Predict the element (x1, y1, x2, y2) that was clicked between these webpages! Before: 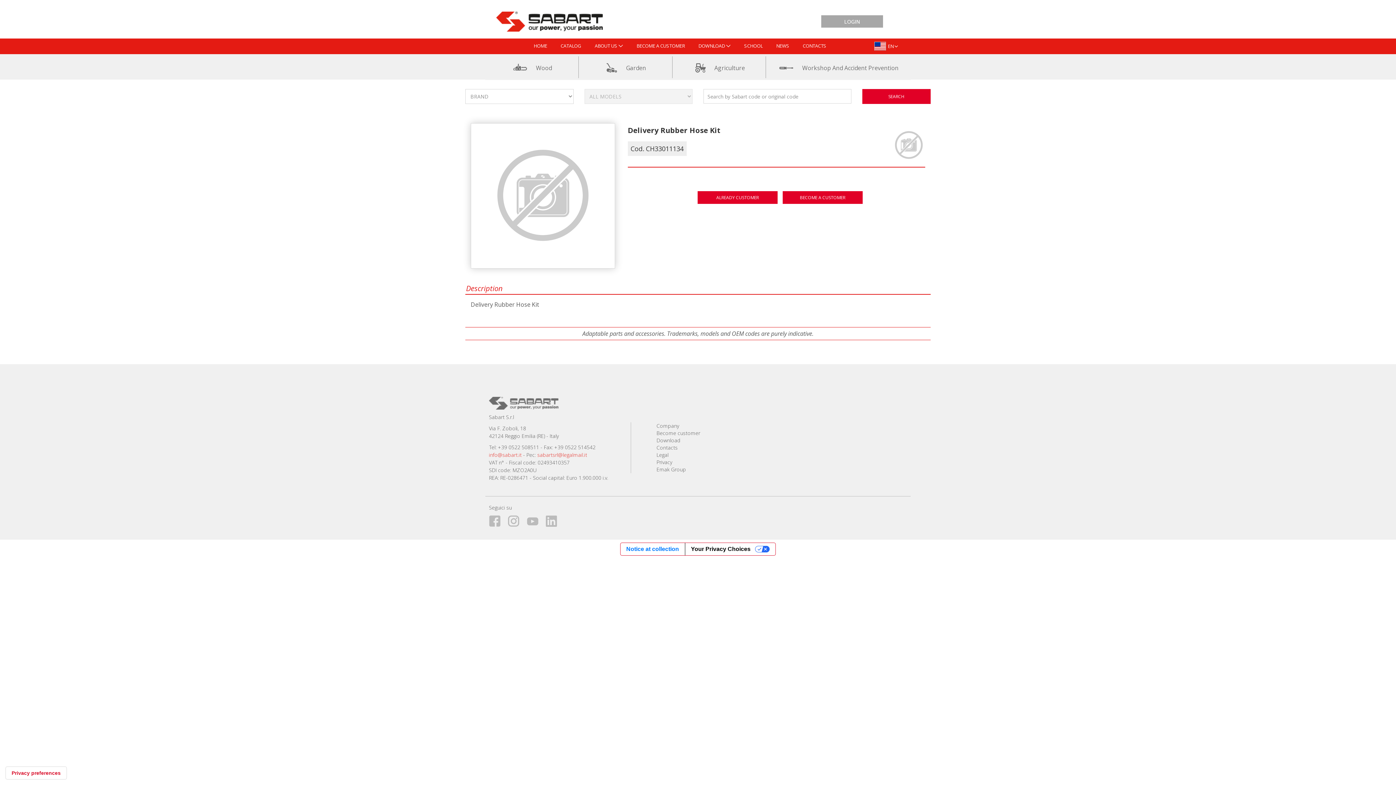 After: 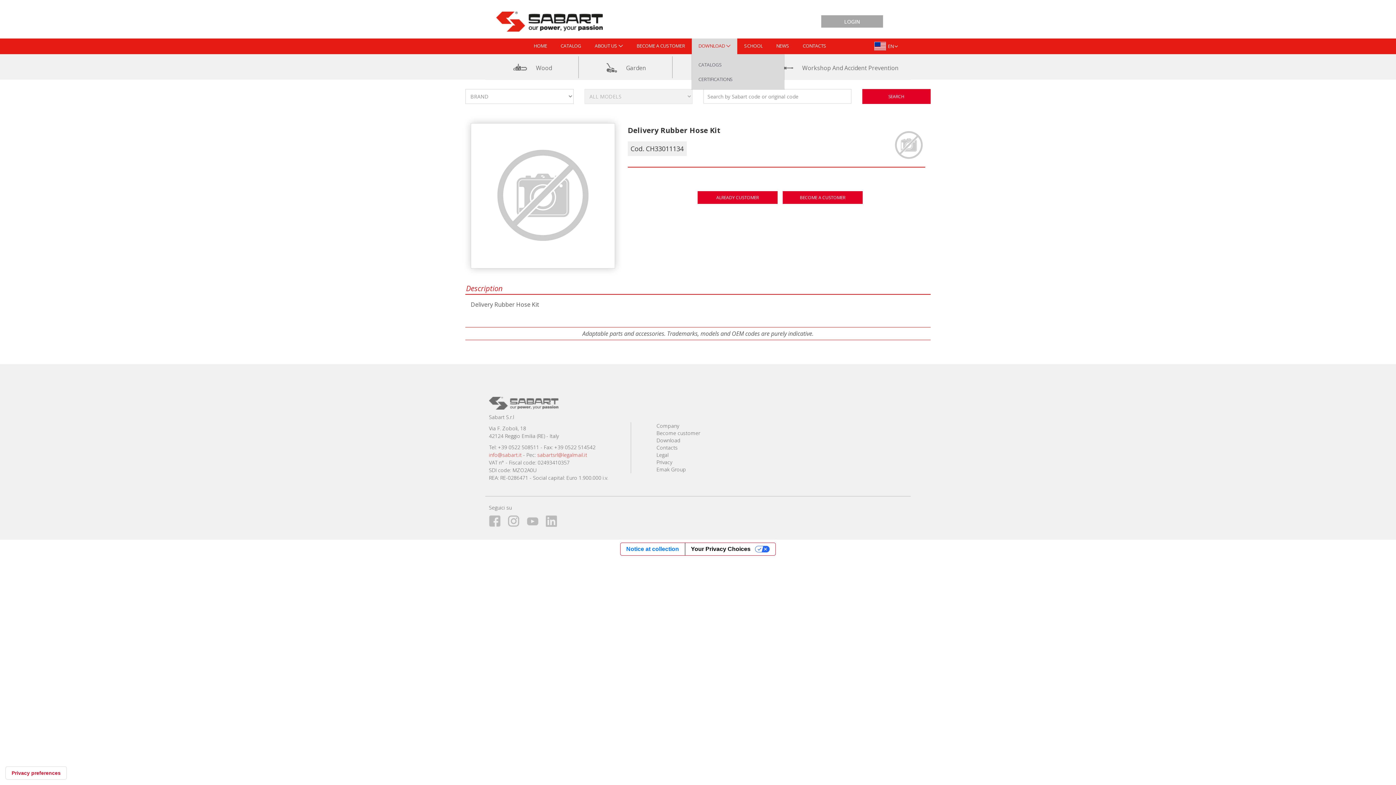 Action: bbox: (692, 38, 737, 54) label: DOWNLOAD 